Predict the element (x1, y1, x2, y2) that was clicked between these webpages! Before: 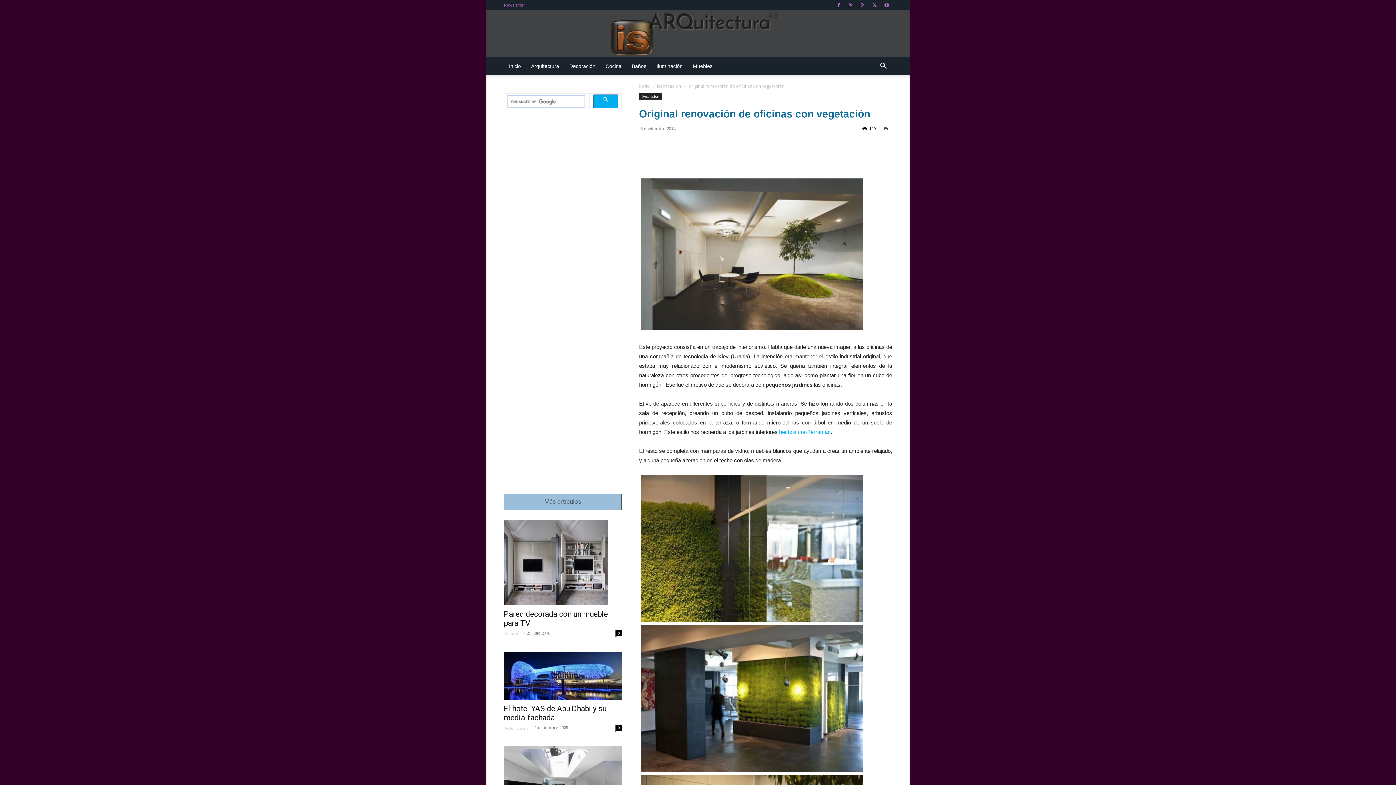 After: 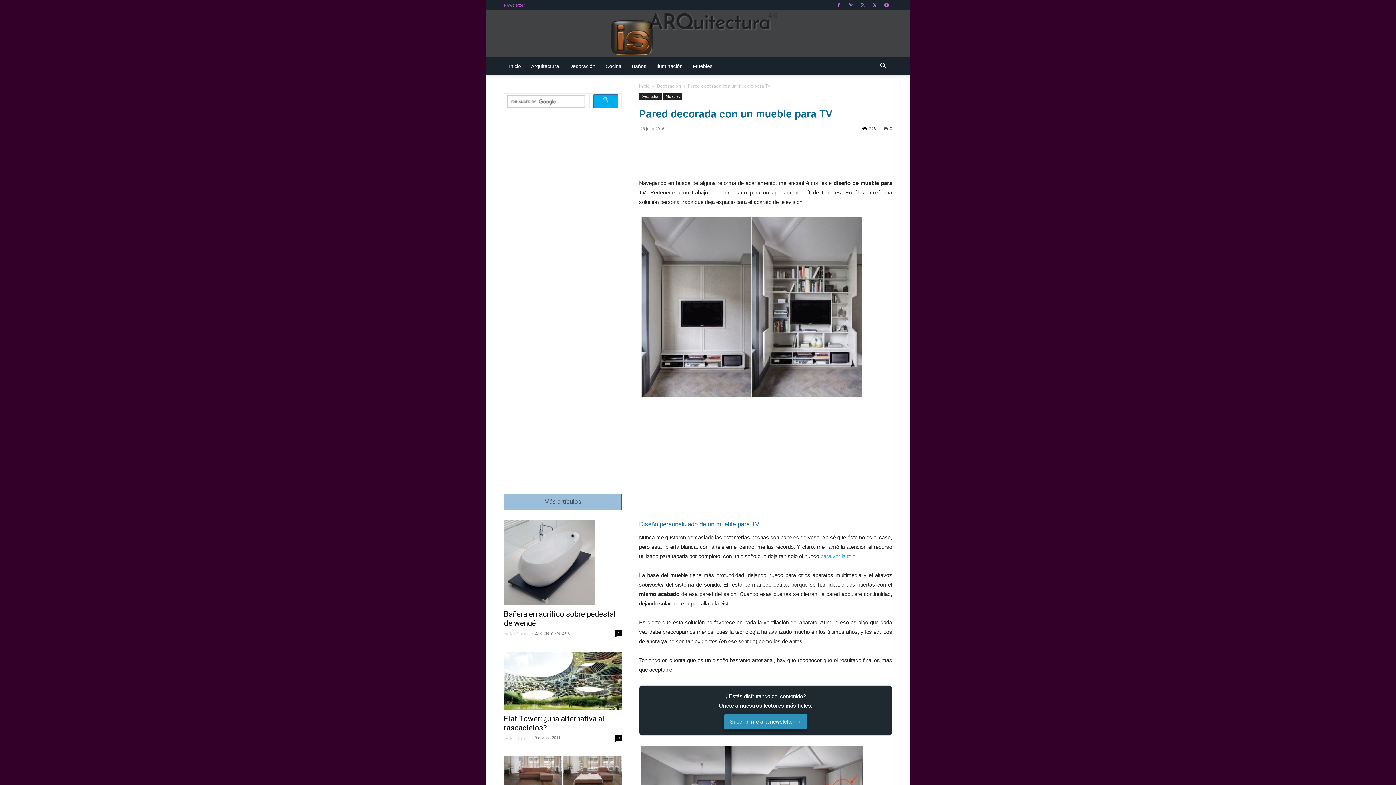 Action: bbox: (504, 520, 621, 605)